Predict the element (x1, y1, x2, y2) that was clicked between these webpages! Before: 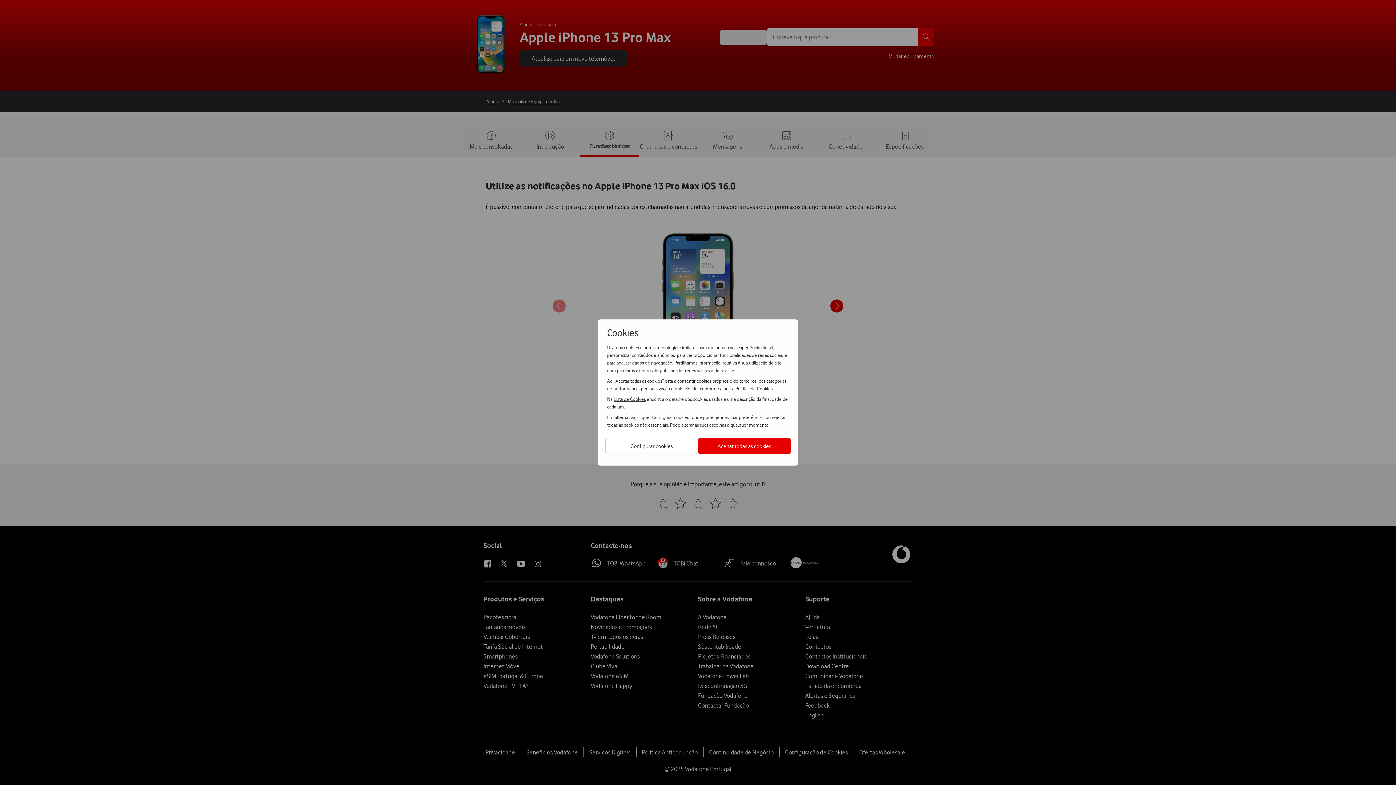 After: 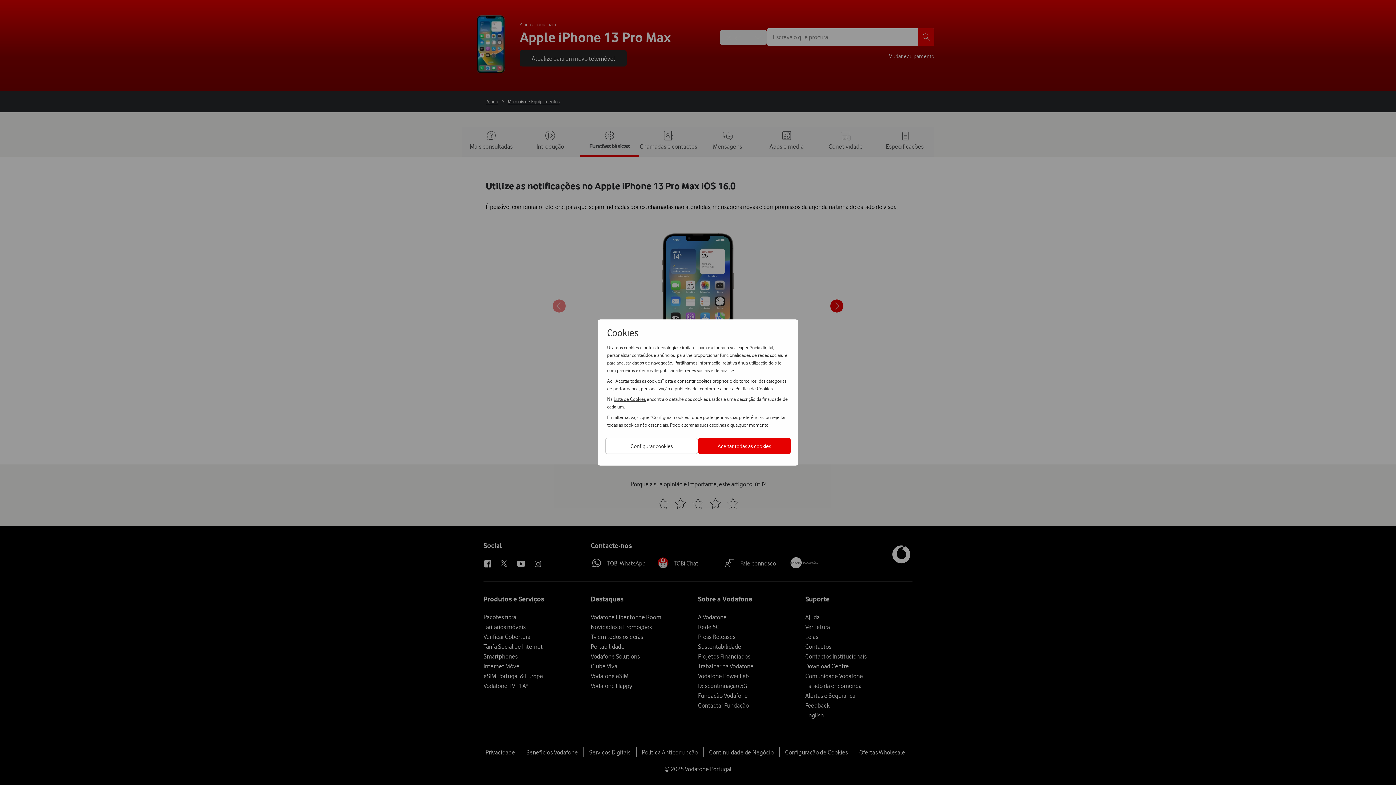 Action: bbox: (613, 395, 645, 402) label: Lista de Cookies